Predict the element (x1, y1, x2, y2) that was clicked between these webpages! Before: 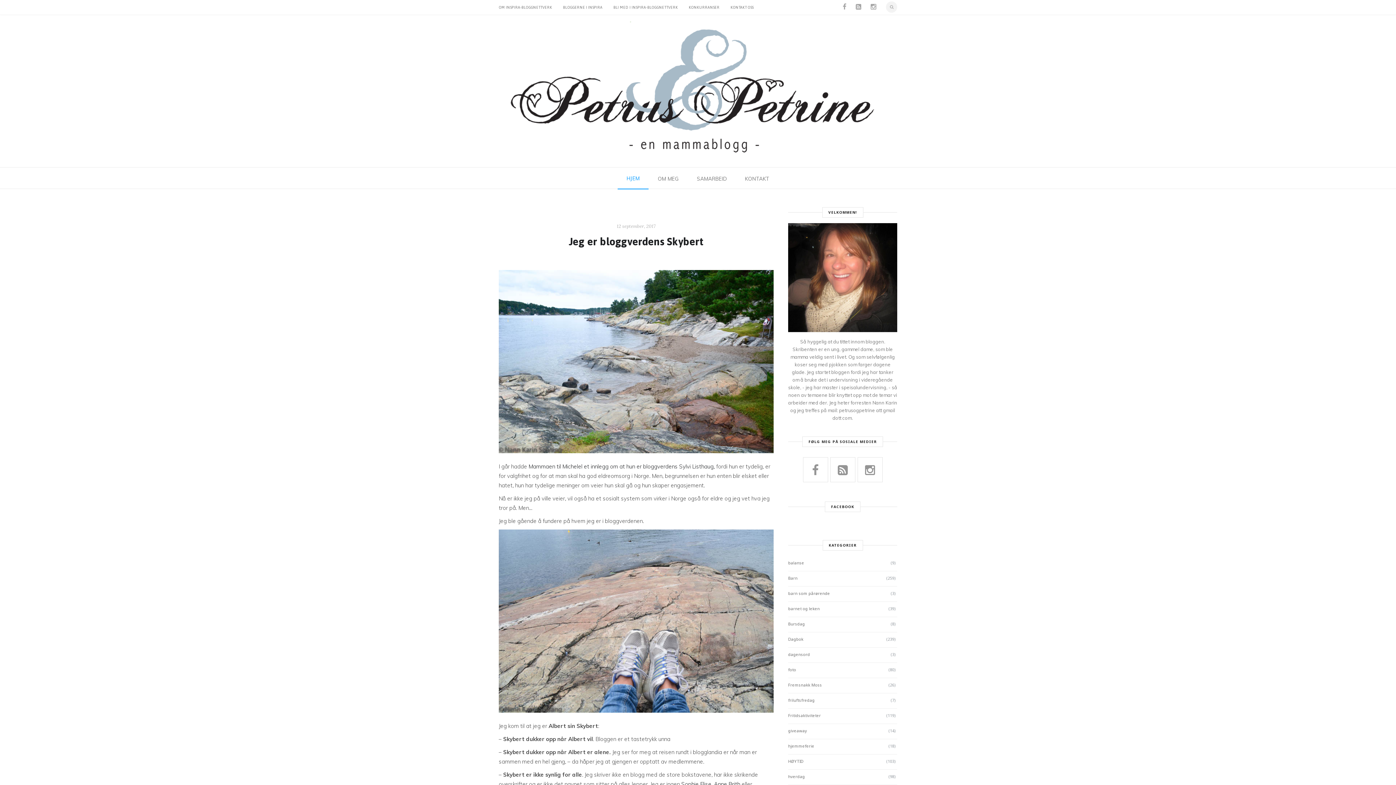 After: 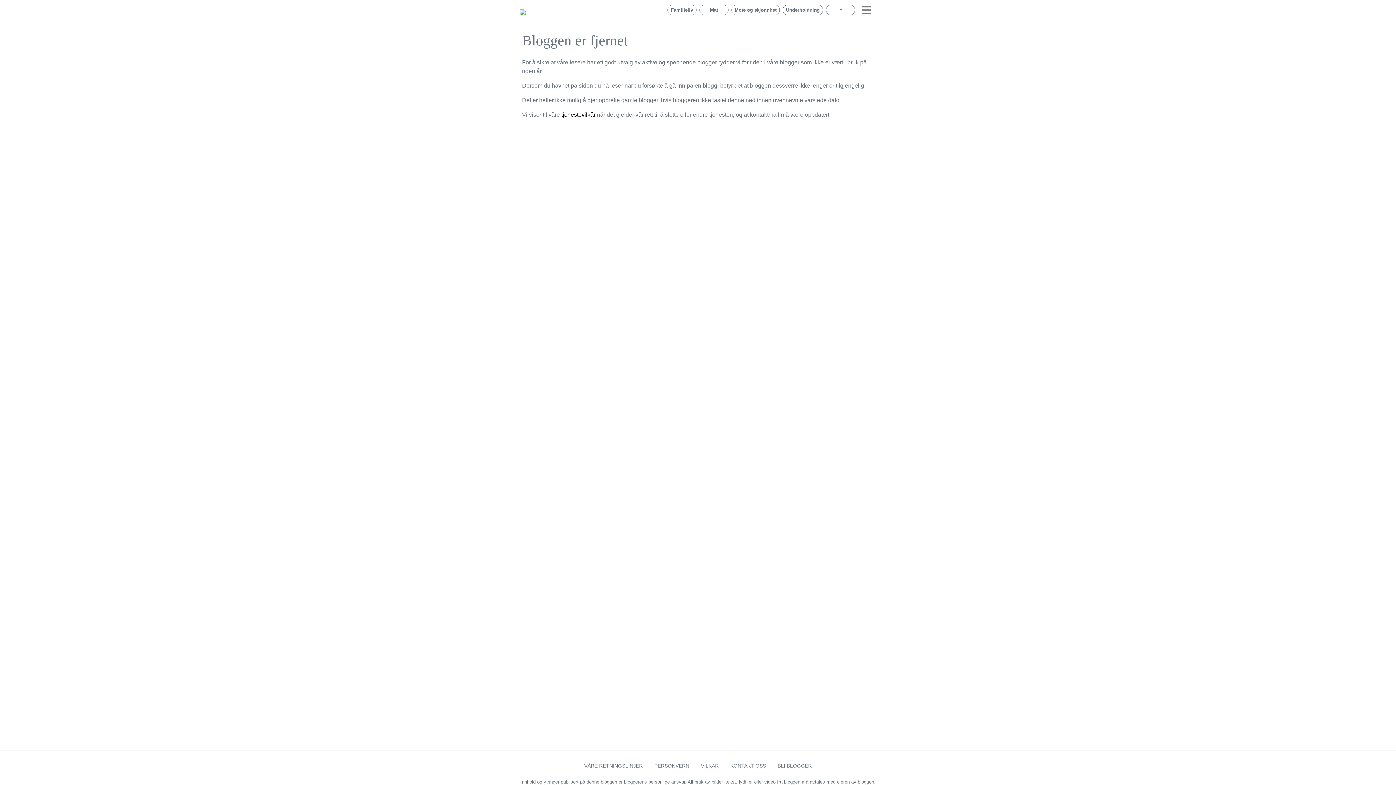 Action: label: Mammaen til Michelel et innlegg om at hun er bloggverdens Sylvi Listhaug, bbox: (528, 463, 714, 470)